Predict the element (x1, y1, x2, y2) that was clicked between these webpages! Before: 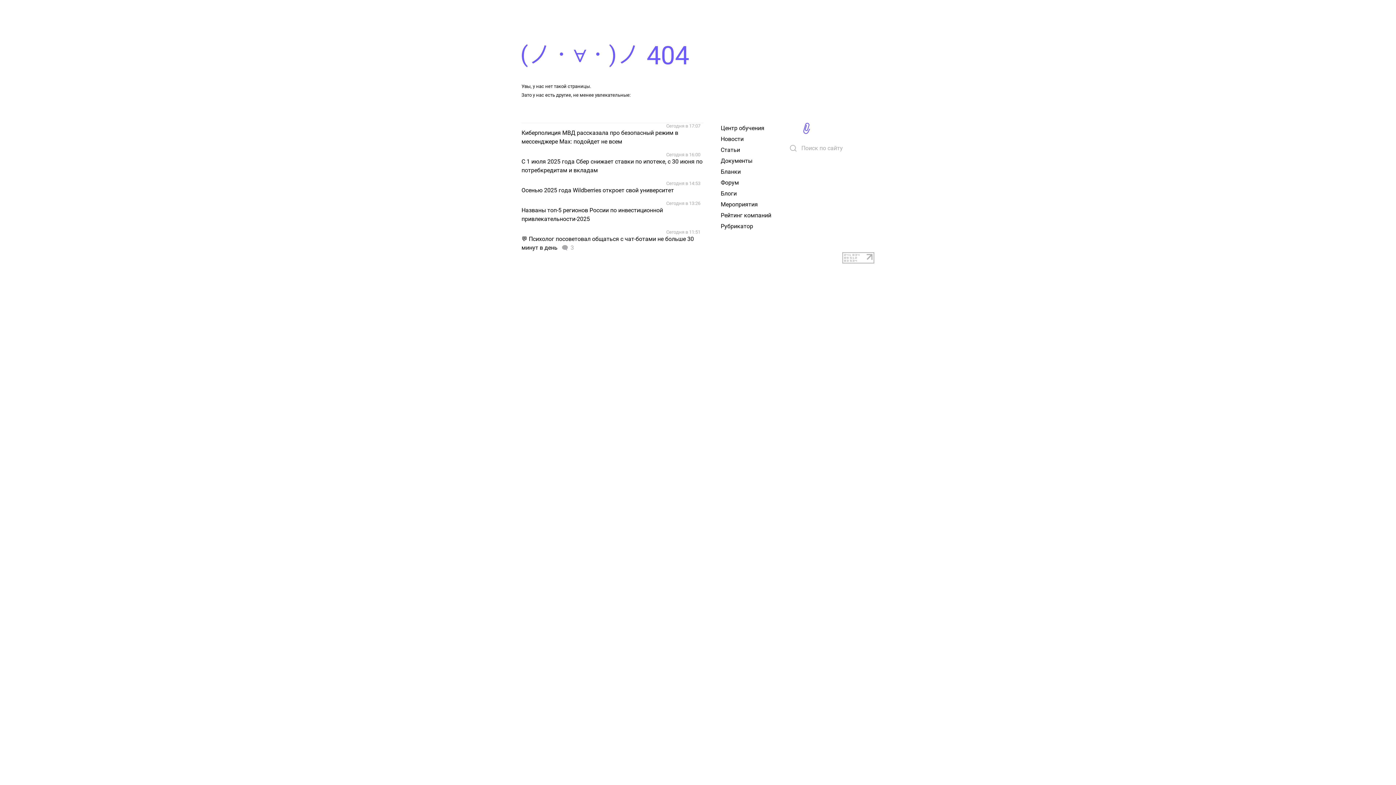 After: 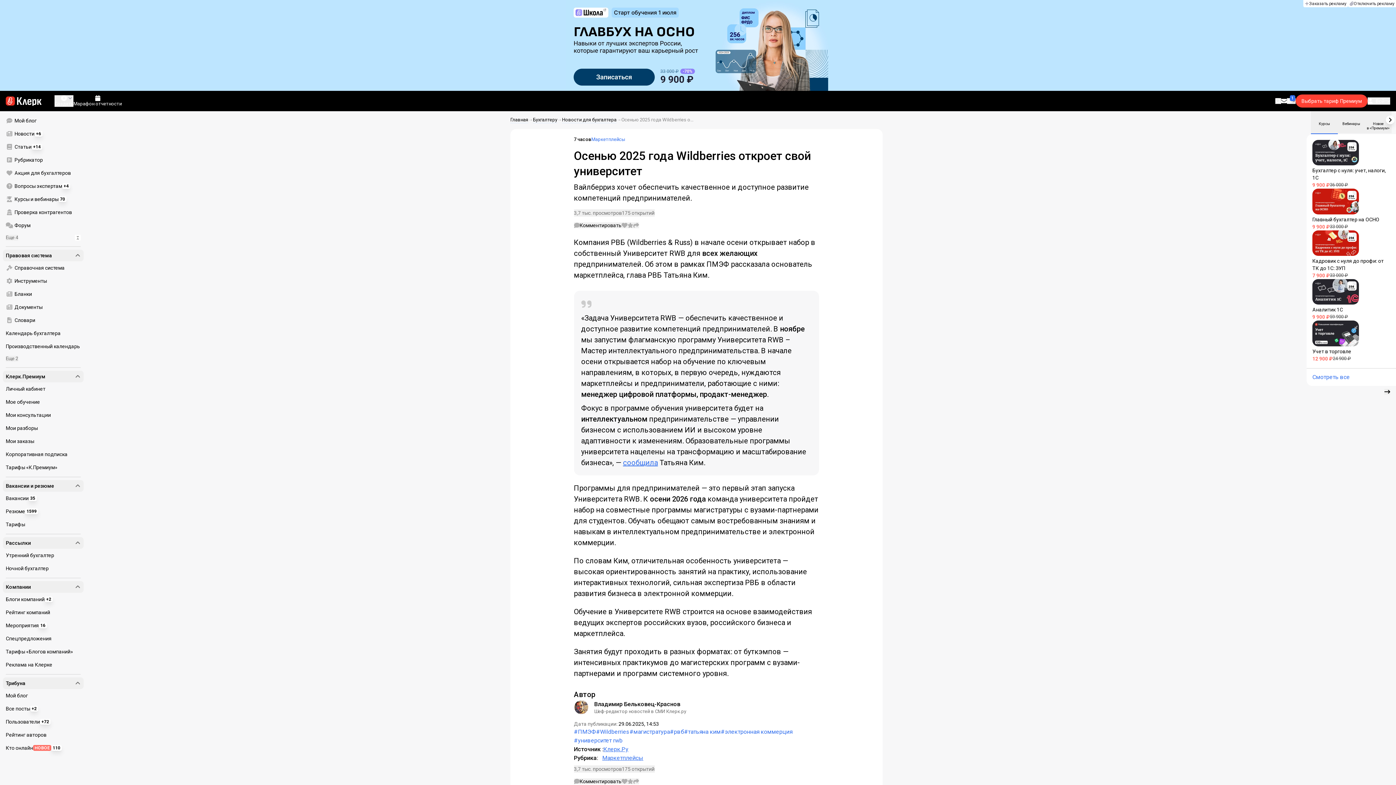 Action: label: Сегодня в 14:53
Осенью 2025 года Wildberries откроет свой университет bbox: (521, 180, 703, 194)